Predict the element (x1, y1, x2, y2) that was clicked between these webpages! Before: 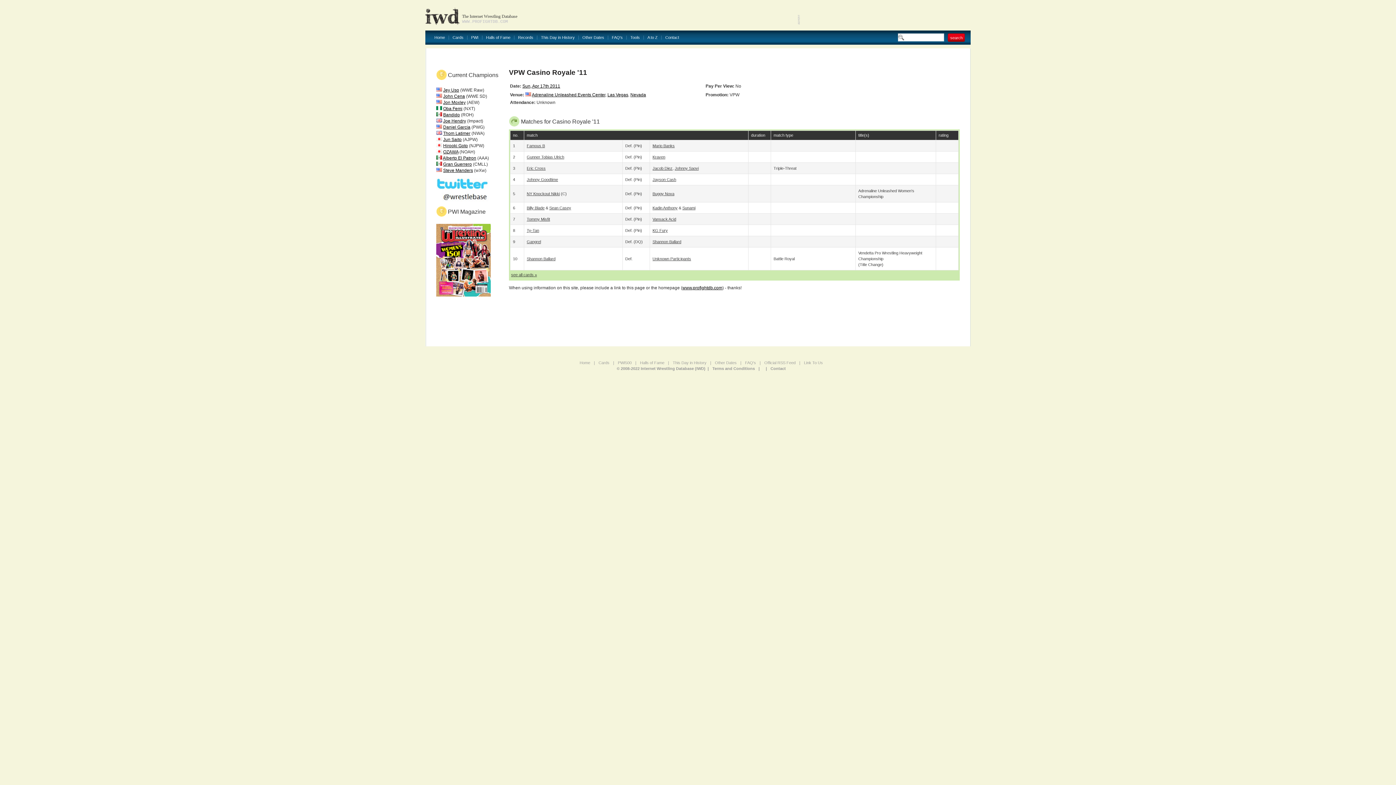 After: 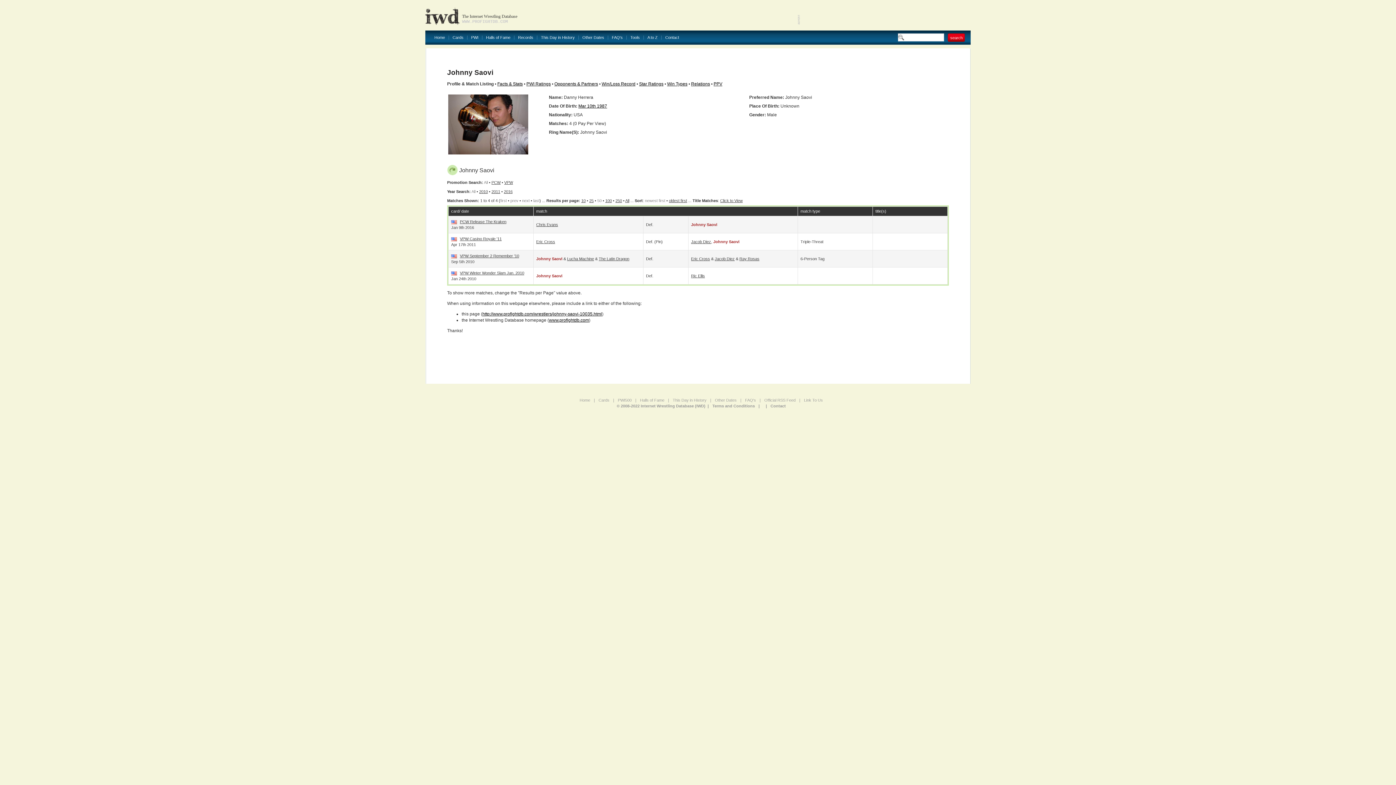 Action: label: Johnny Saovi bbox: (674, 166, 698, 170)